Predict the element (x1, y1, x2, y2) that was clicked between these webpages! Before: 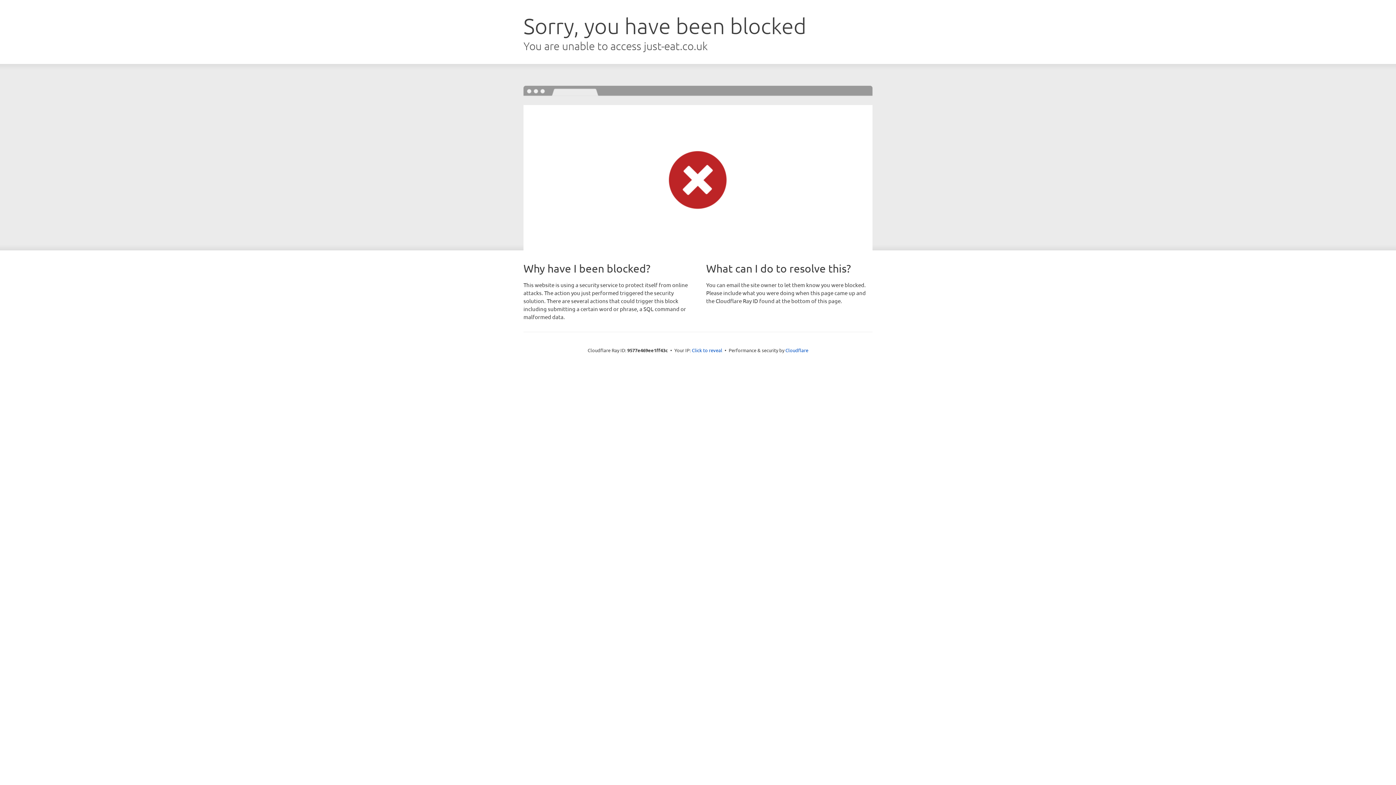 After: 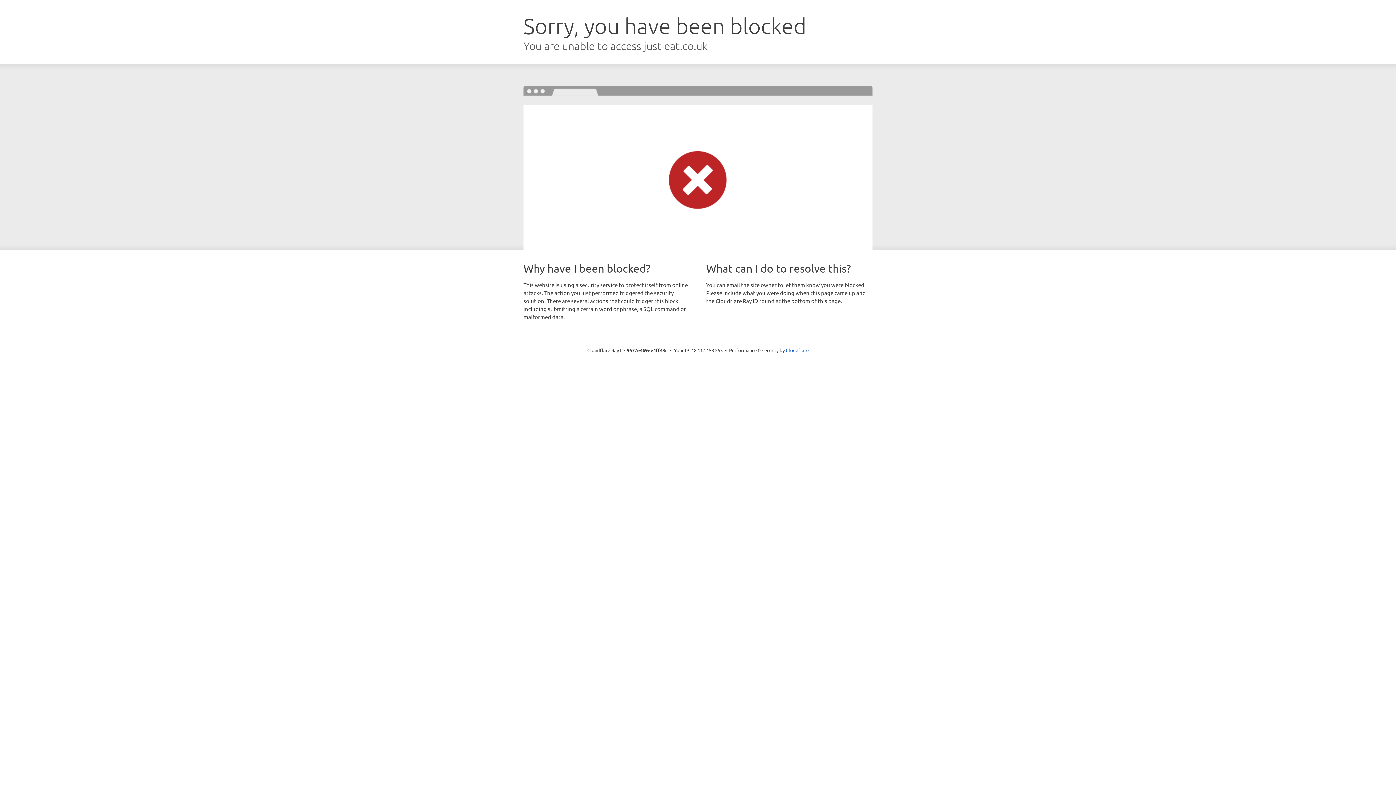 Action: bbox: (692, 346, 722, 353) label: Click to reveal